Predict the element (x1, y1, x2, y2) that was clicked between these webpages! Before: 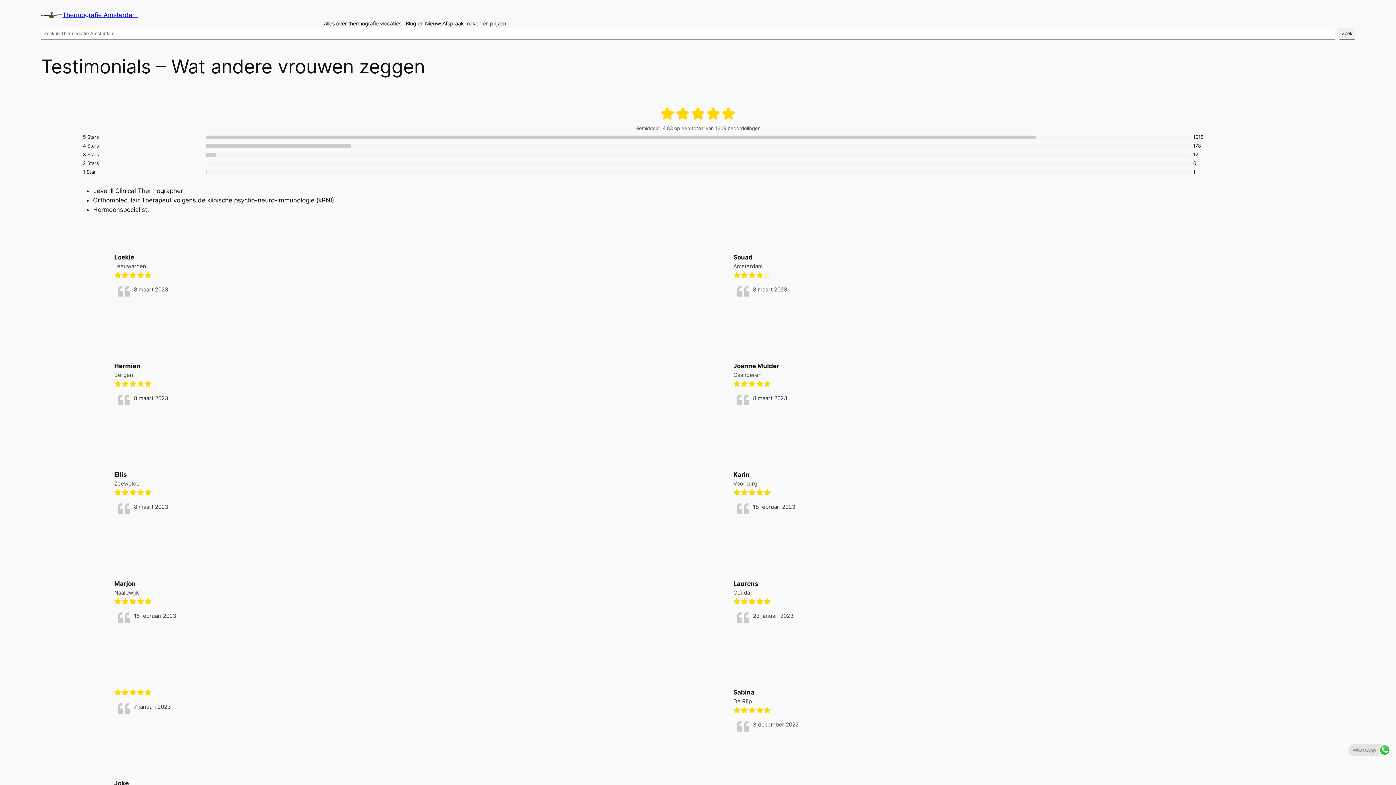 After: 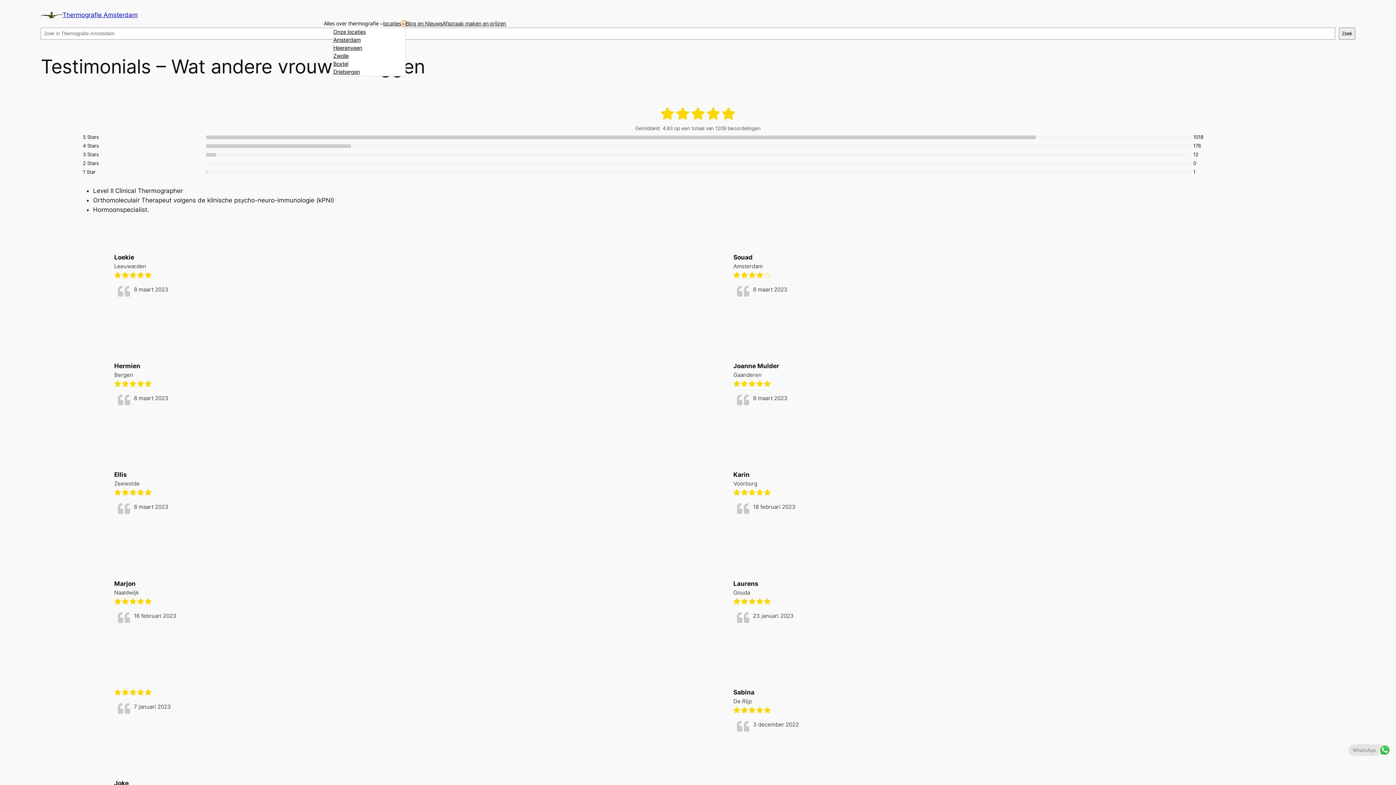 Action: bbox: (402, 22, 405, 25) label: locaties submenu